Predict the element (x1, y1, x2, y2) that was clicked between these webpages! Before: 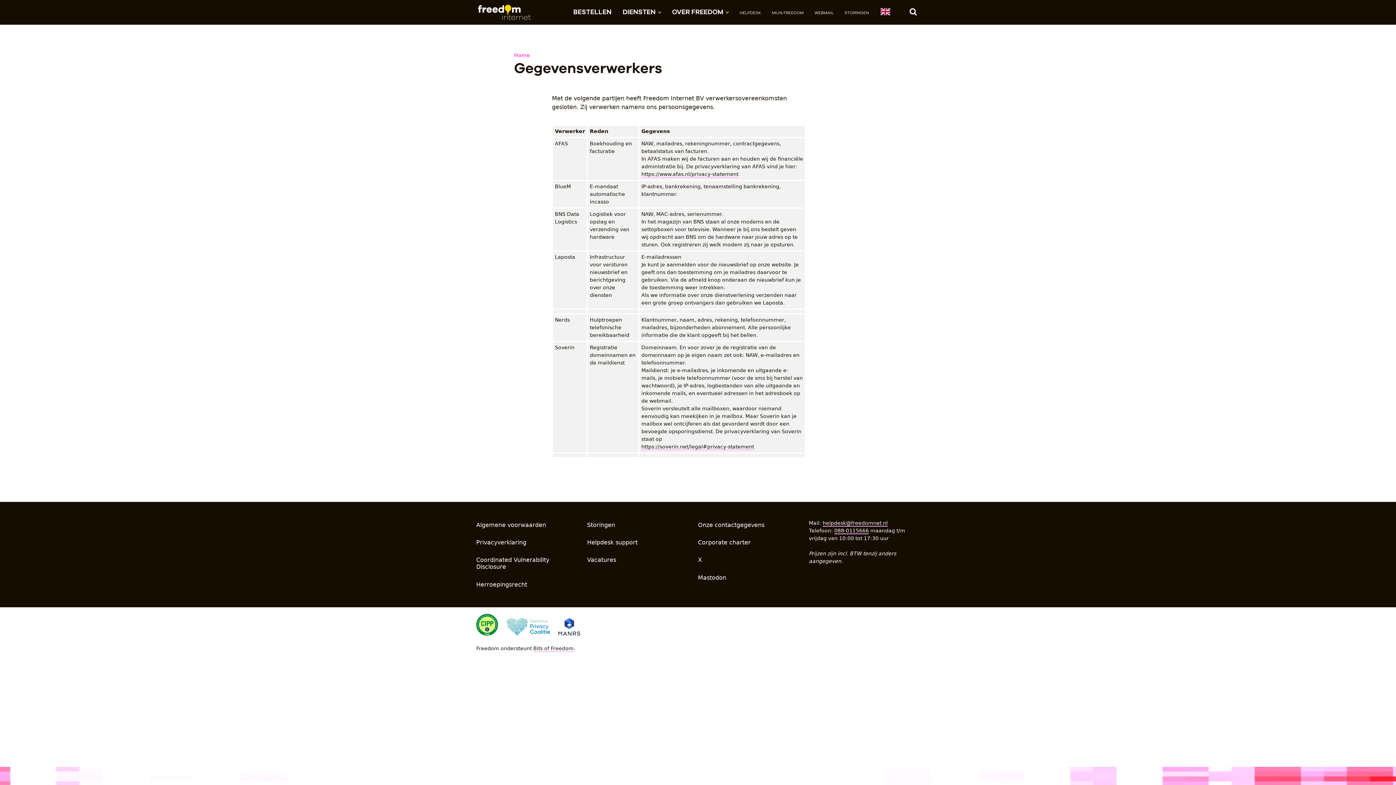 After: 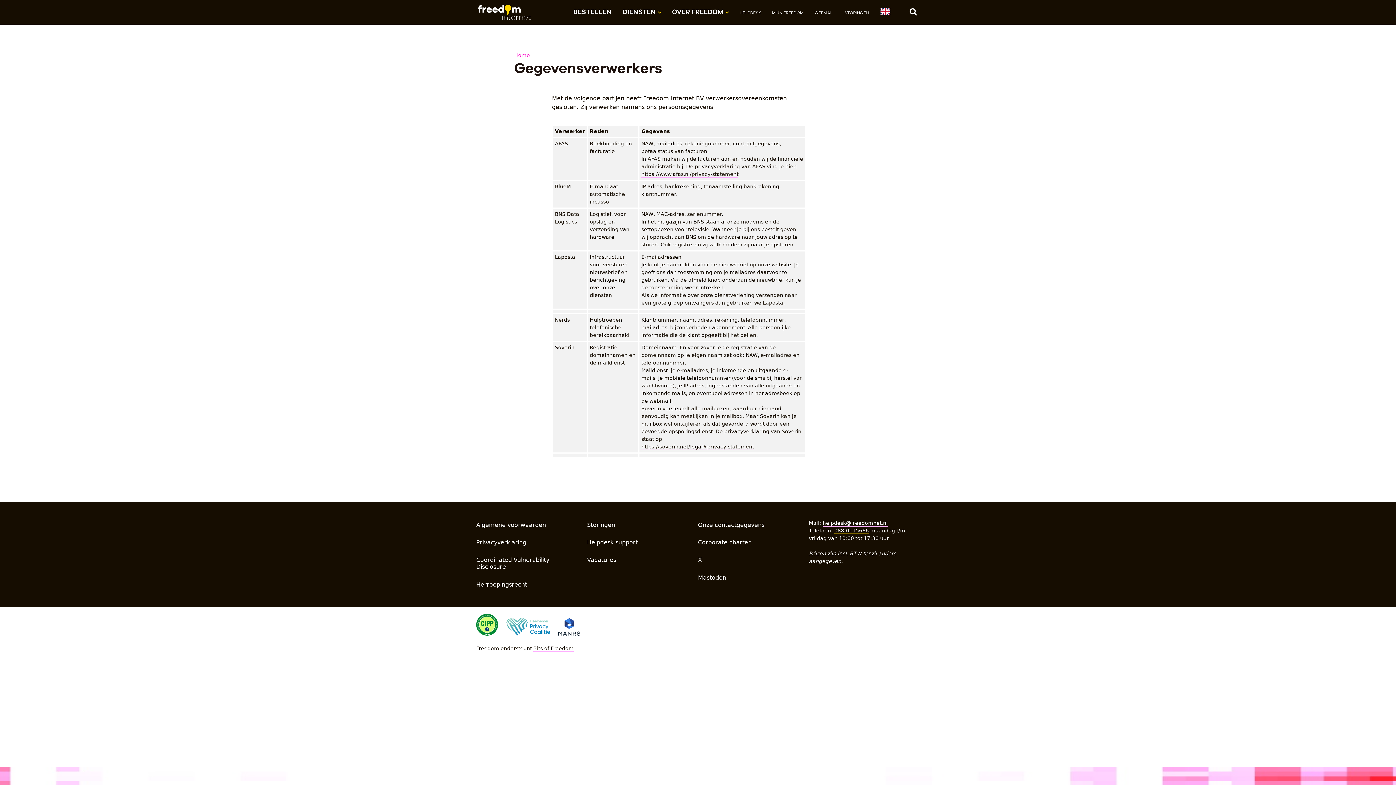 Action: label: 088-0115666 bbox: (834, 528, 869, 534)